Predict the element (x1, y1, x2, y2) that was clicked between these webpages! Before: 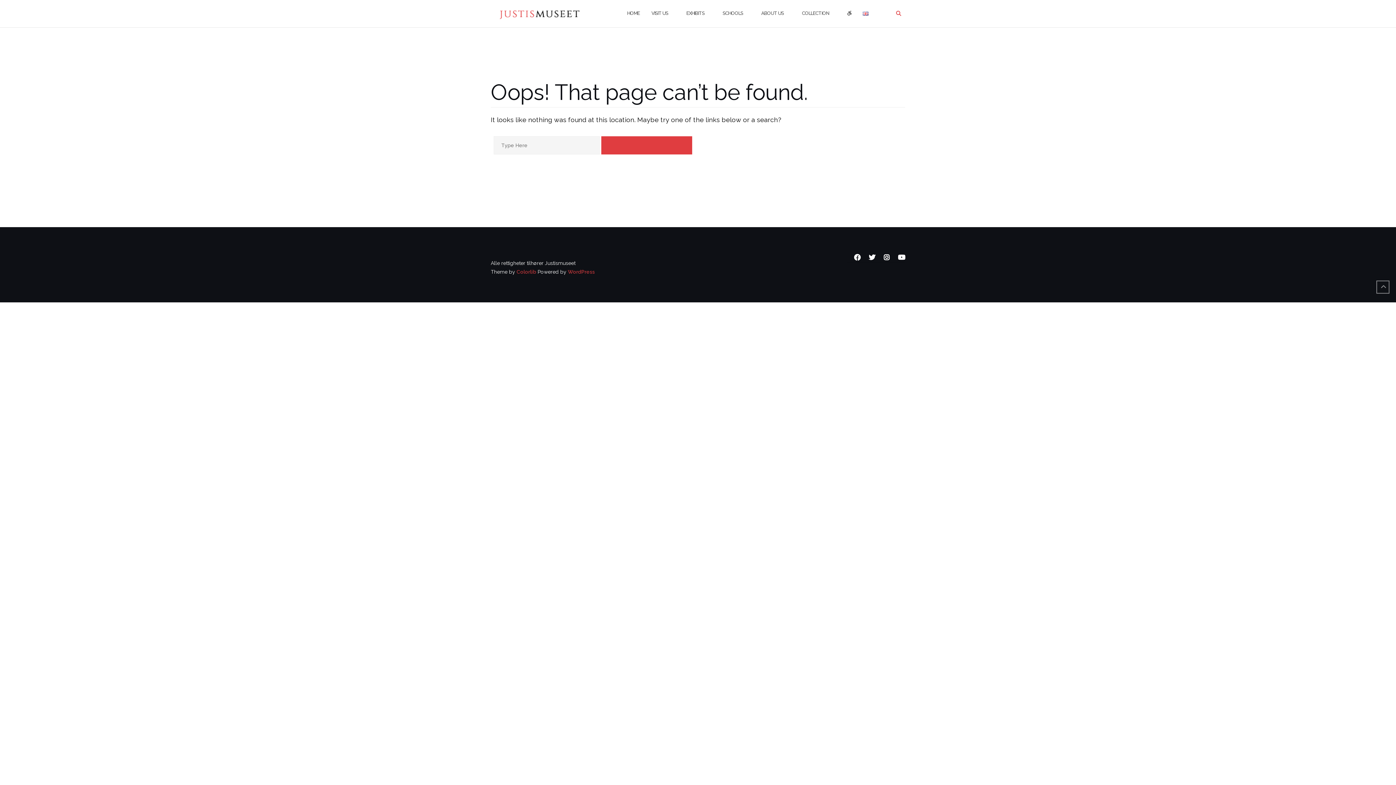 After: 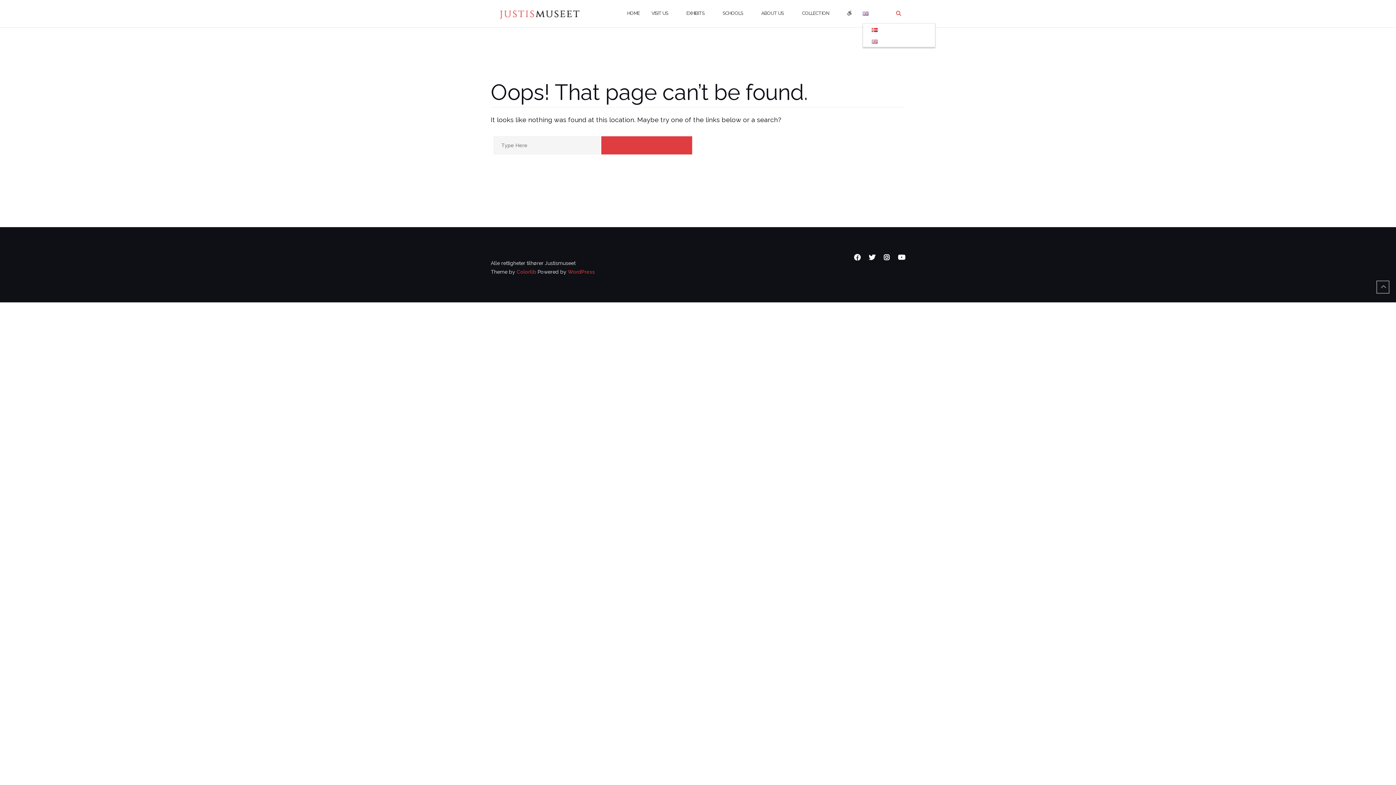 Action: bbox: (862, 3, 868, 23)